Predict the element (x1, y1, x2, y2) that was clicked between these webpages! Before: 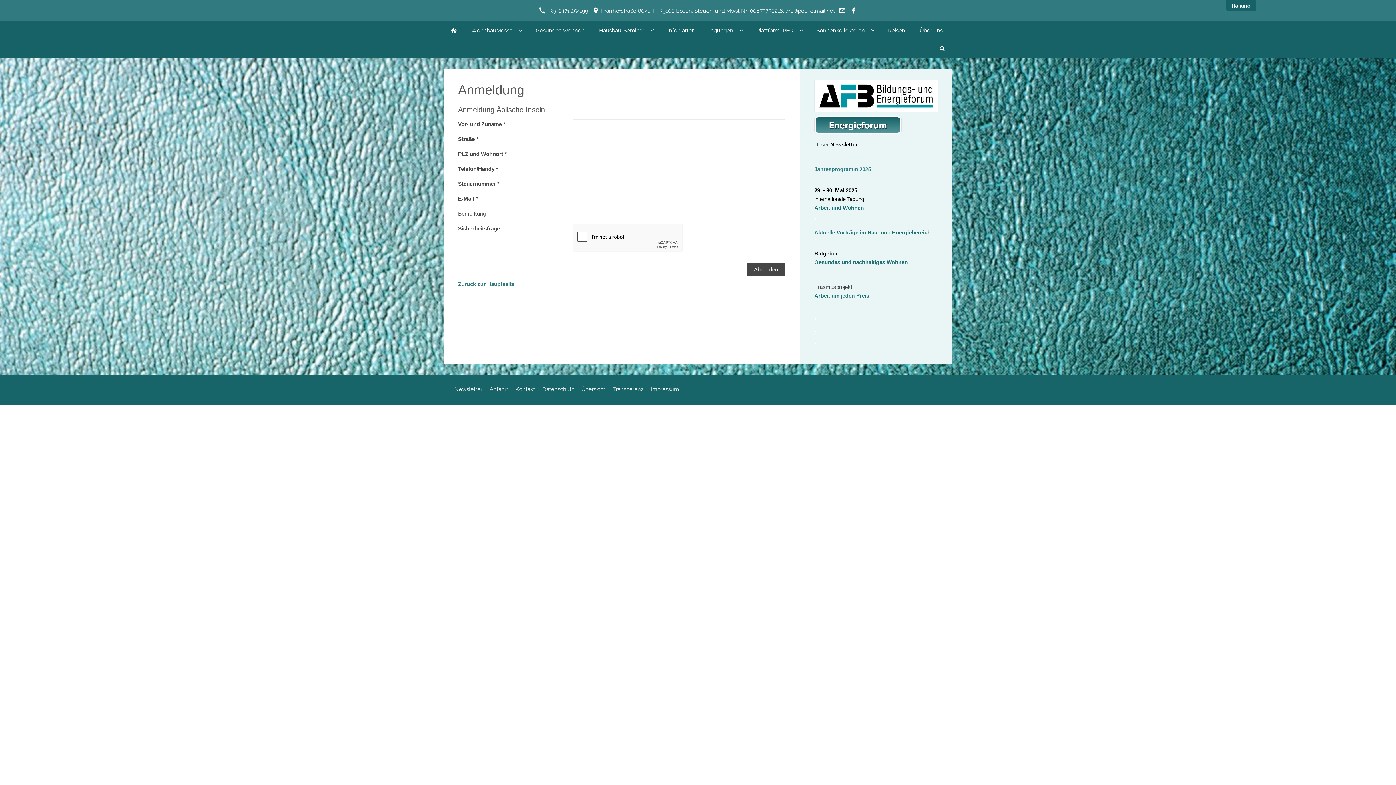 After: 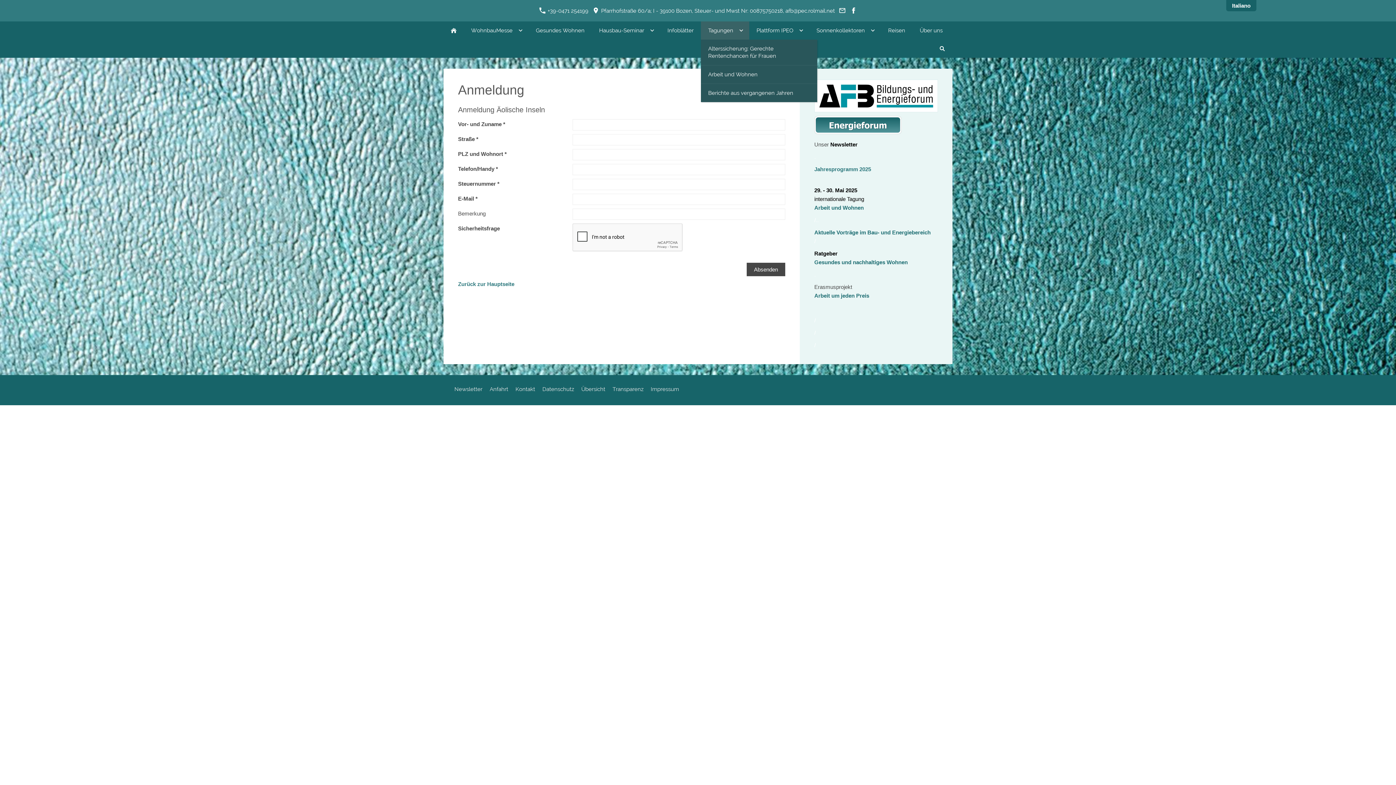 Action: bbox: (701, 21, 749, 39) label: Tagungen